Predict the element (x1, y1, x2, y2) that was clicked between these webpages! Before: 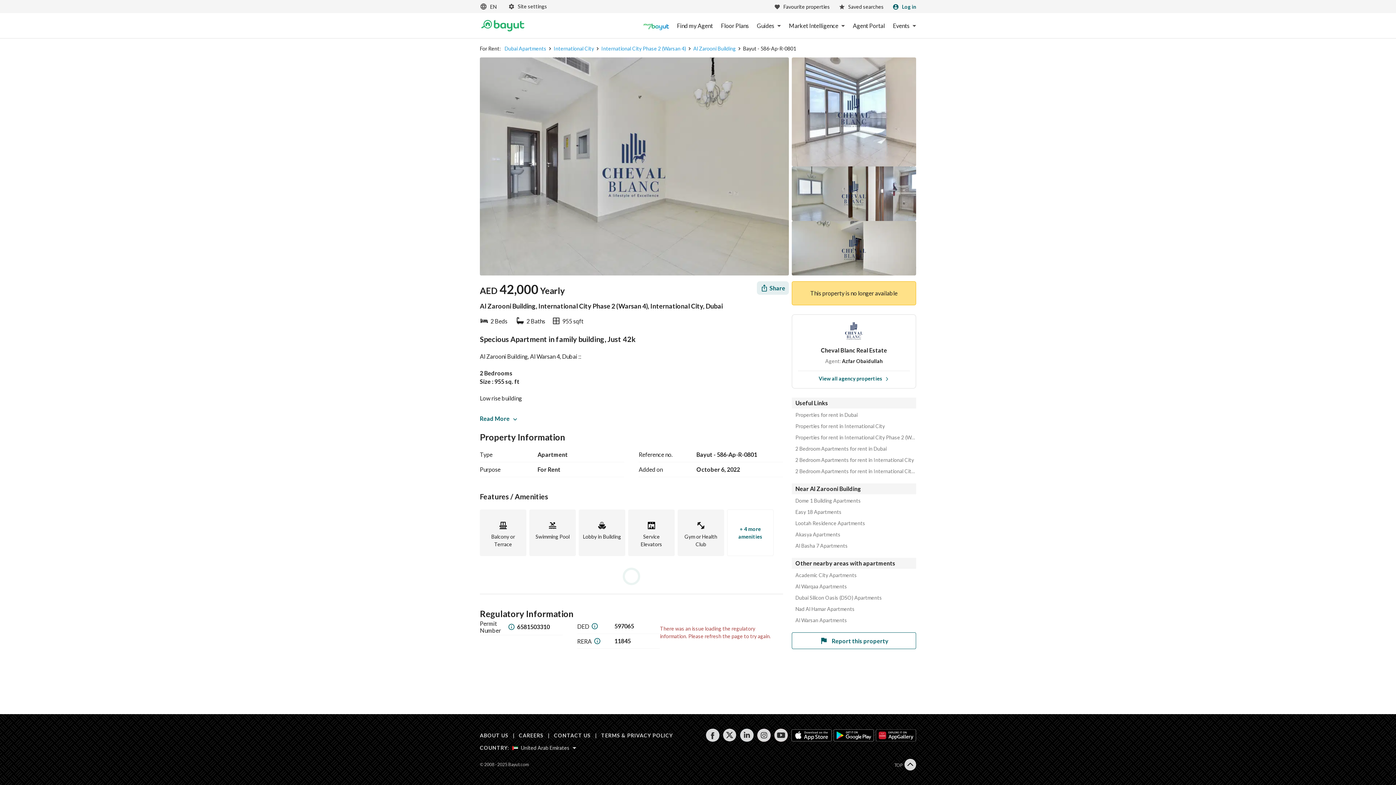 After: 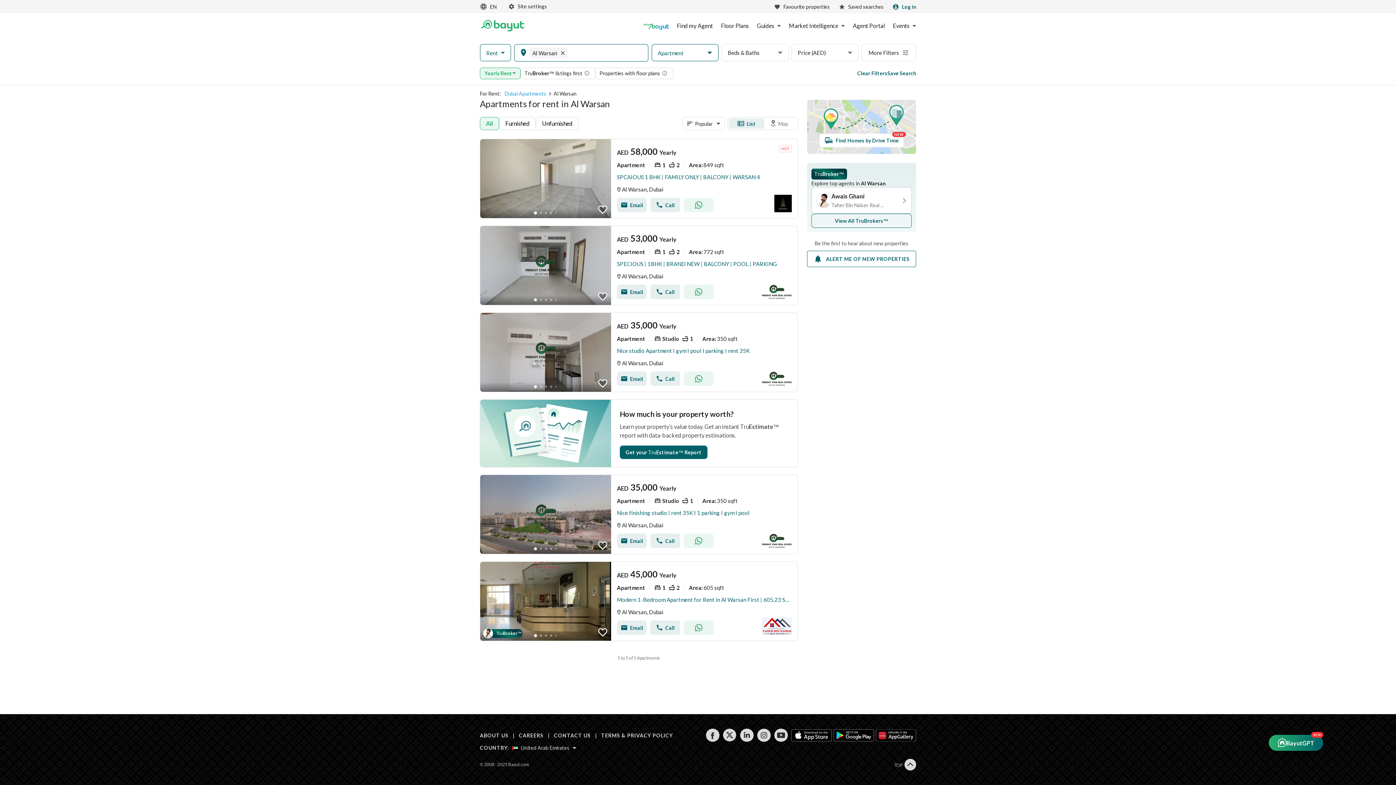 Action: label: Al Warsan Apartments bbox: (795, 617, 916, 623)